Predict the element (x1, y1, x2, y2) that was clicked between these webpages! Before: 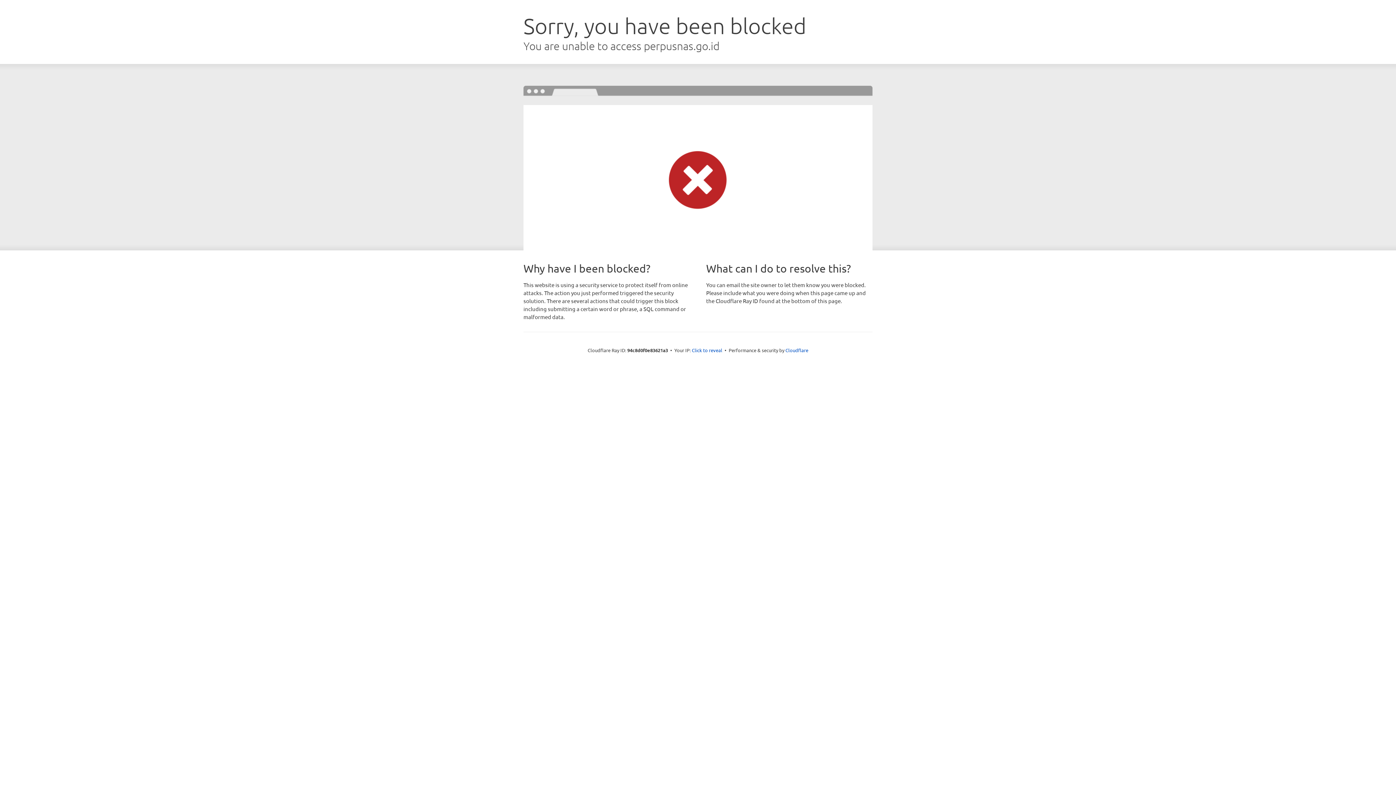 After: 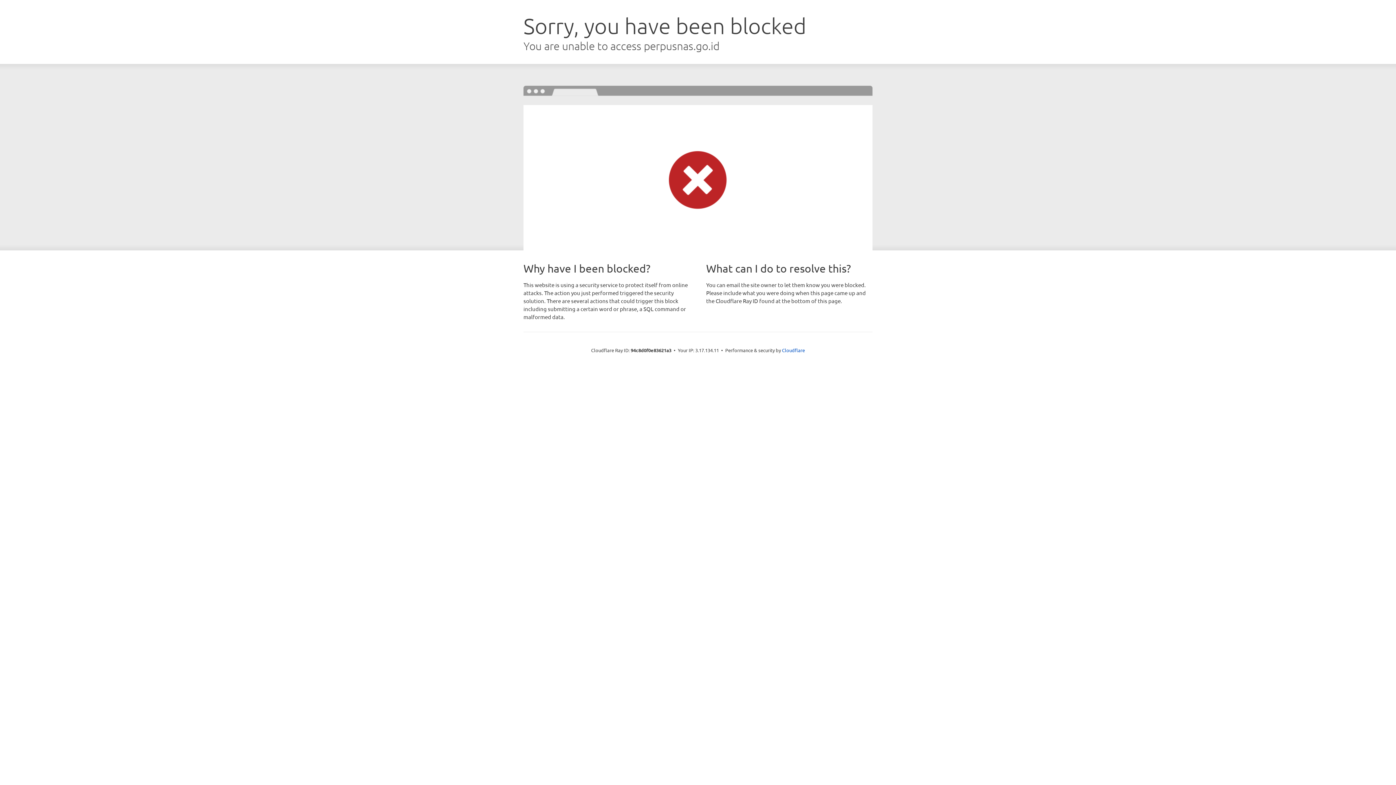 Action: bbox: (692, 346, 722, 353) label: Click to reveal